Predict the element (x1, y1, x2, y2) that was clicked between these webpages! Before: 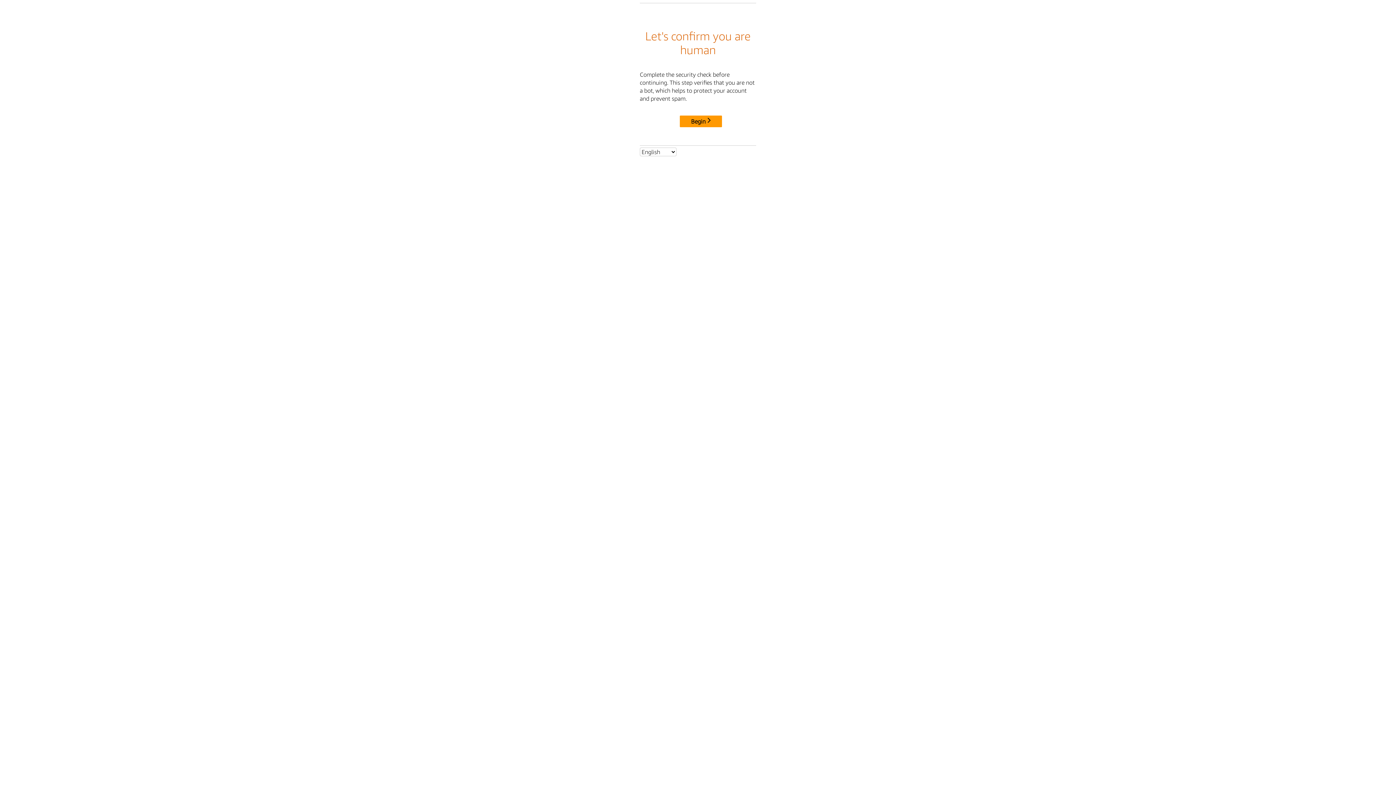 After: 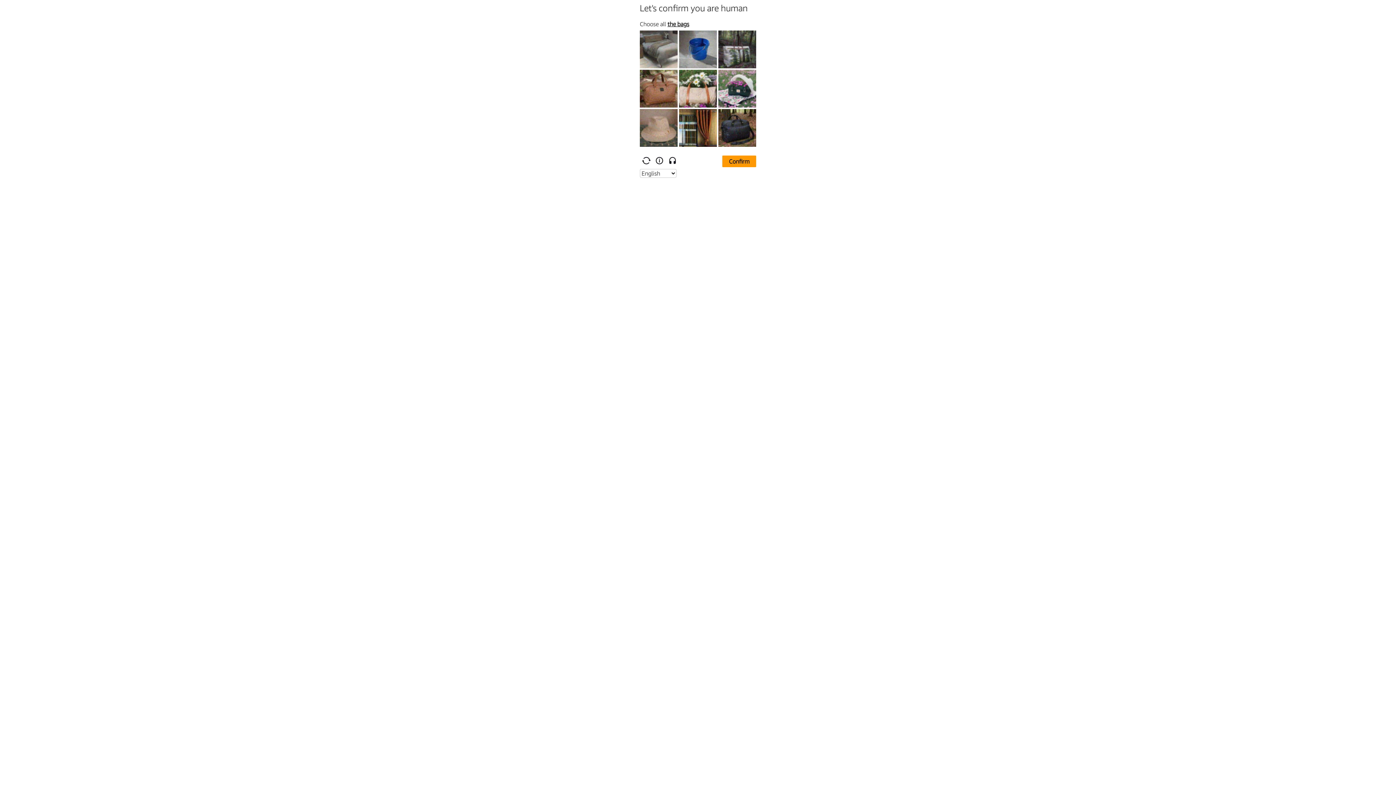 Action: bbox: (680, 115, 722, 127) label: Begin